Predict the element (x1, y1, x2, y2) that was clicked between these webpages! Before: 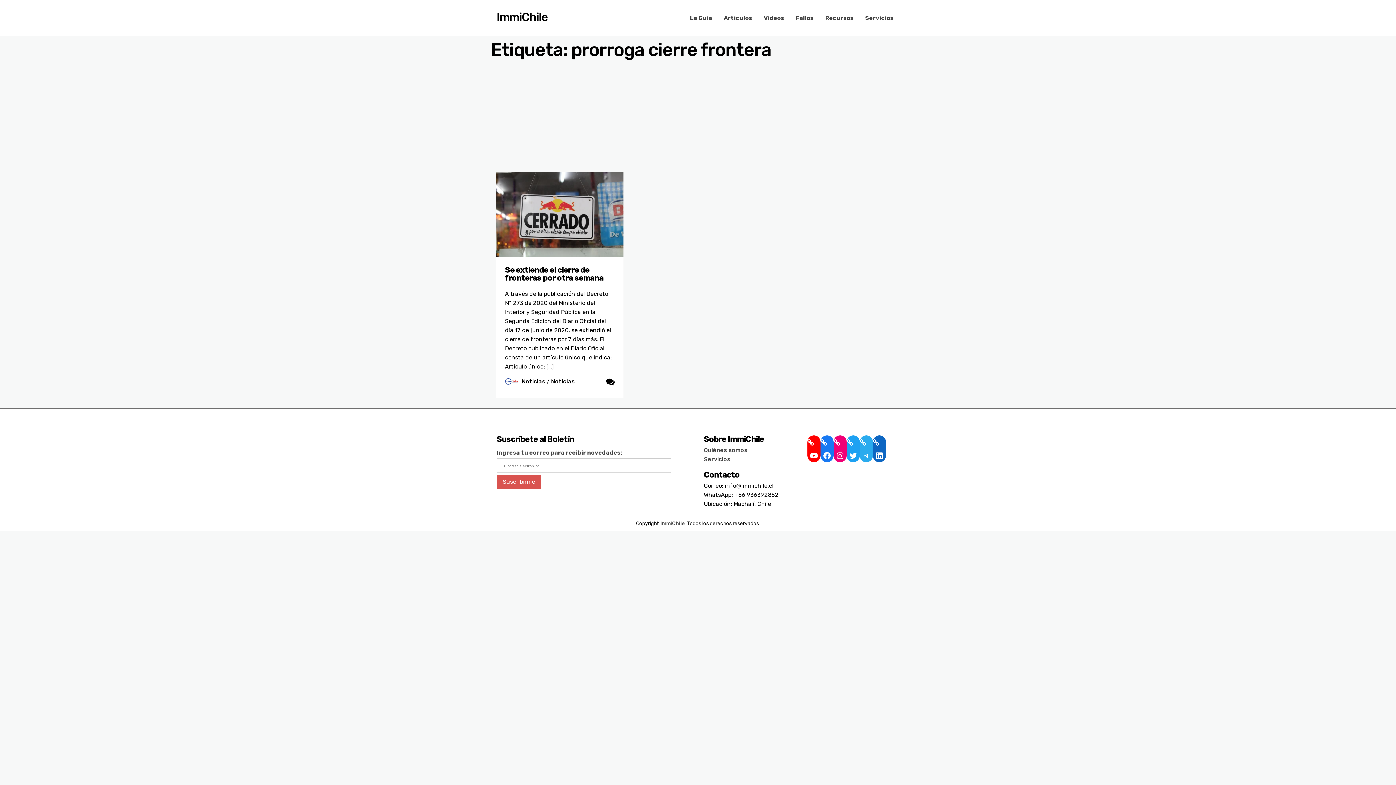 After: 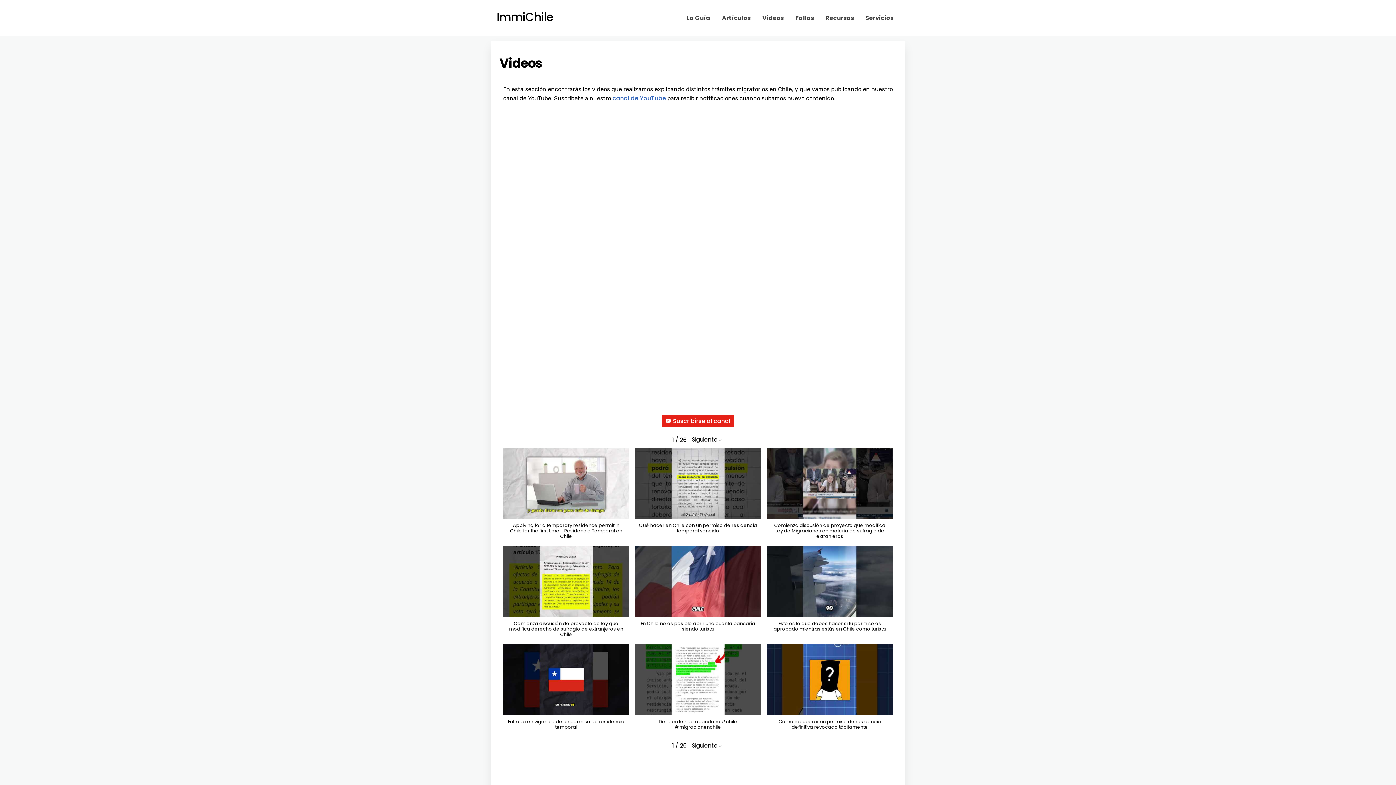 Action: label: Videos bbox: (758, 5, 790, 30)